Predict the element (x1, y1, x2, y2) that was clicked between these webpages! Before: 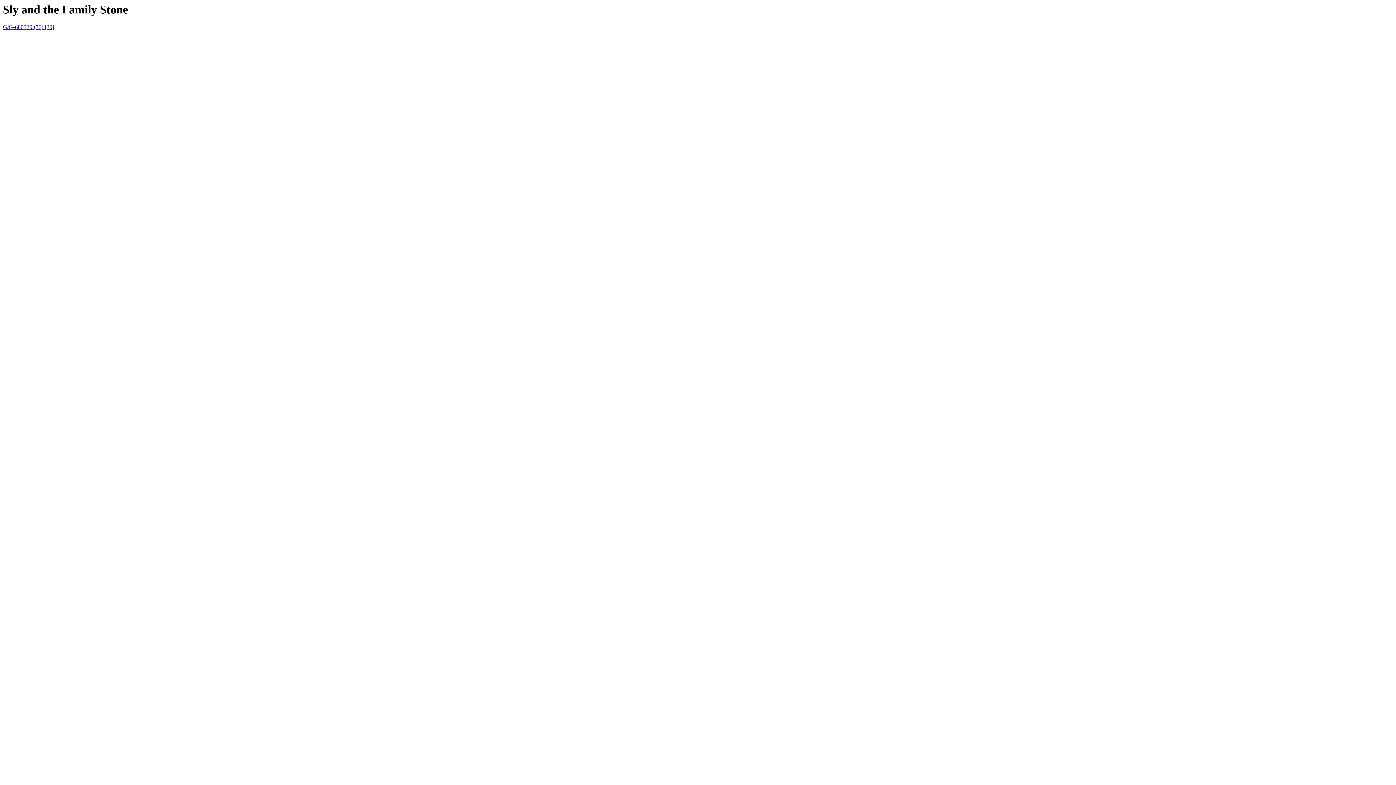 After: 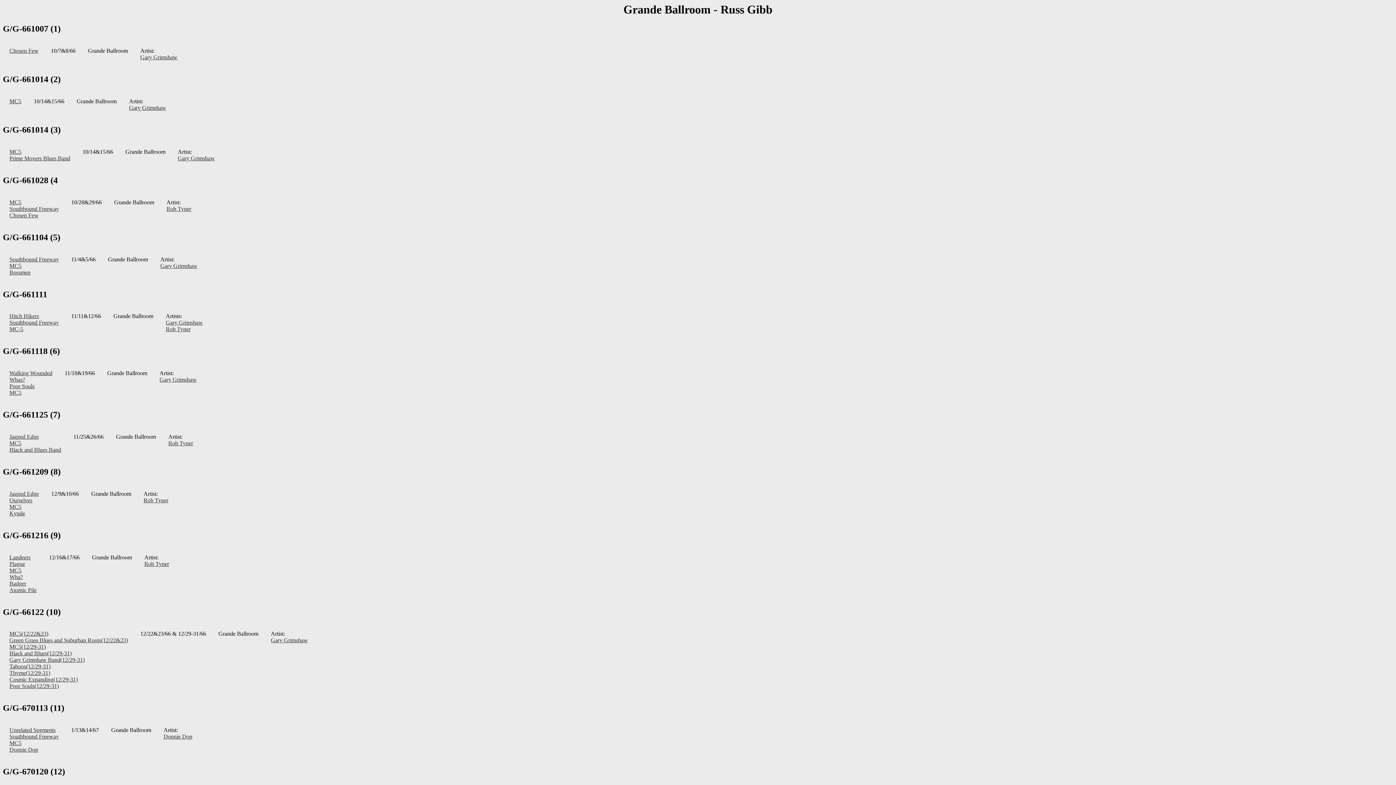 Action: bbox: (2, 24, 54, 30) label: G/G-680329 (76) [29]